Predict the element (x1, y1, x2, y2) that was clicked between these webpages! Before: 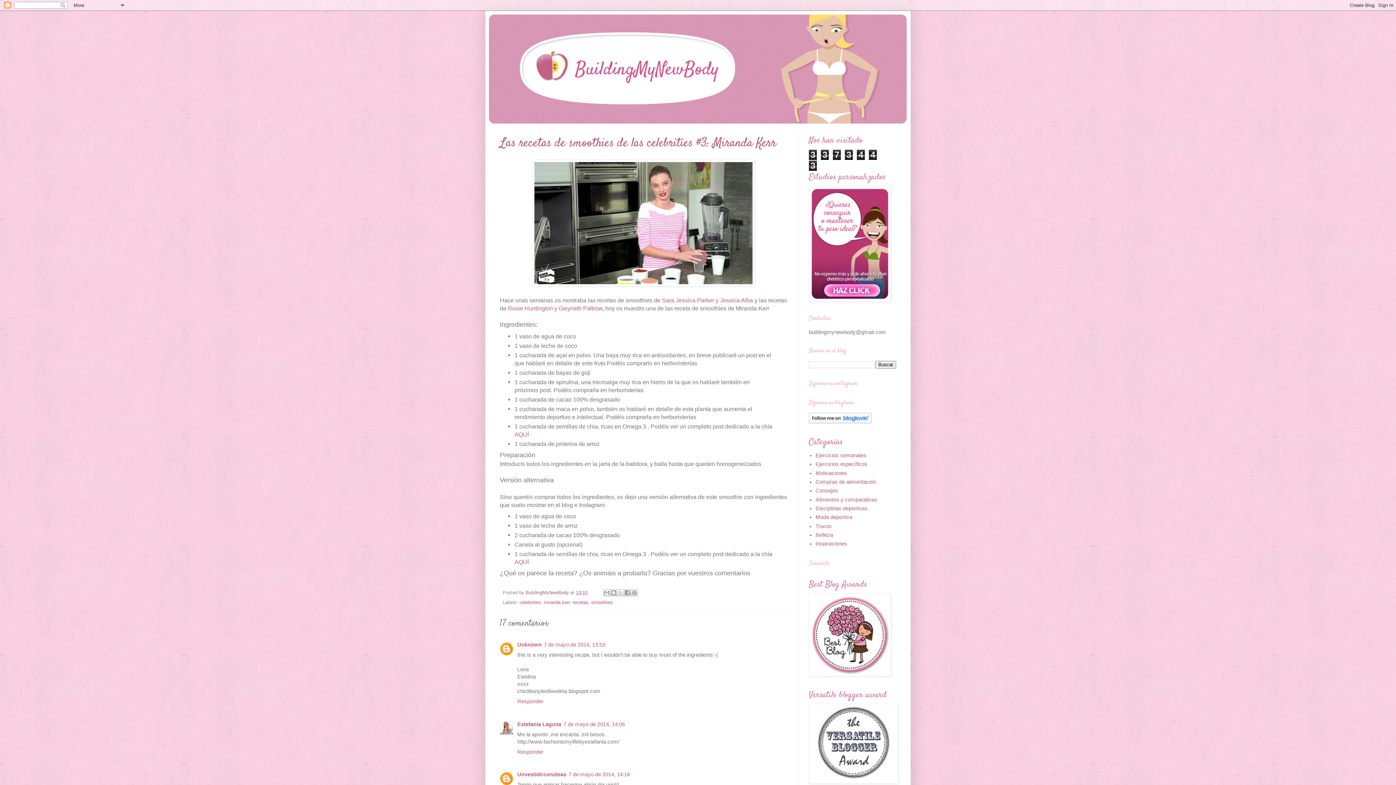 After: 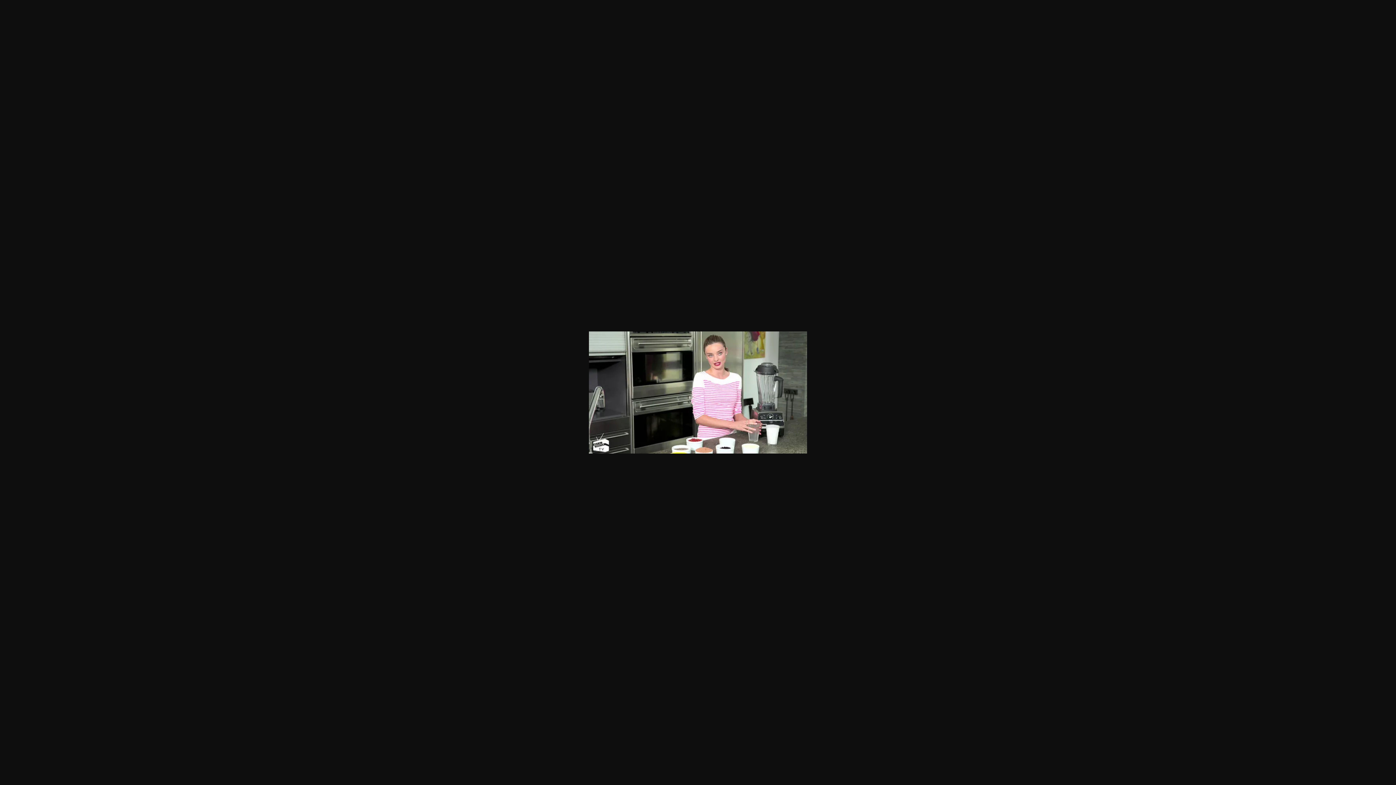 Action: bbox: (532, 281, 754, 287)